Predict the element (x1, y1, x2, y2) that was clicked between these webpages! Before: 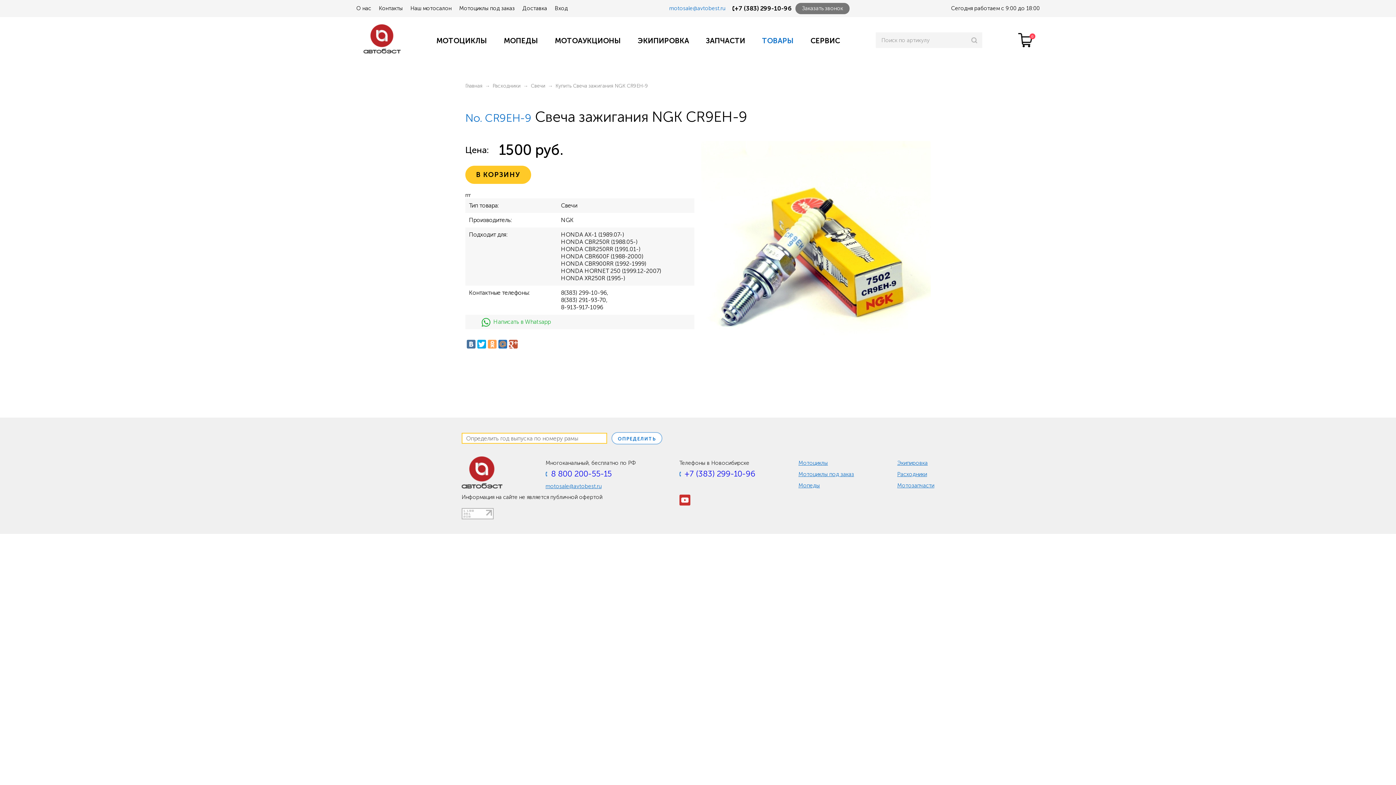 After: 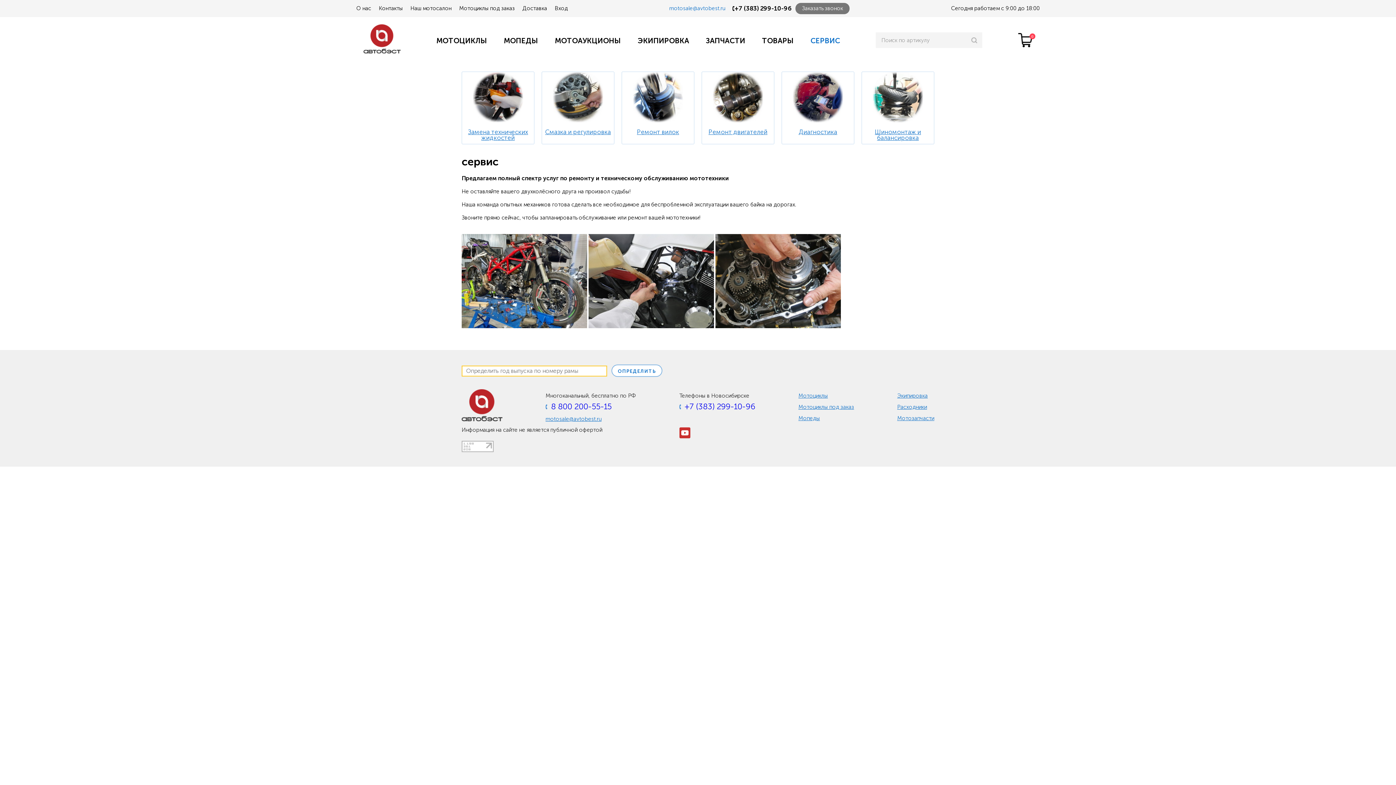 Action: bbox: (810, 36, 840, 45) label: СЕРВИС